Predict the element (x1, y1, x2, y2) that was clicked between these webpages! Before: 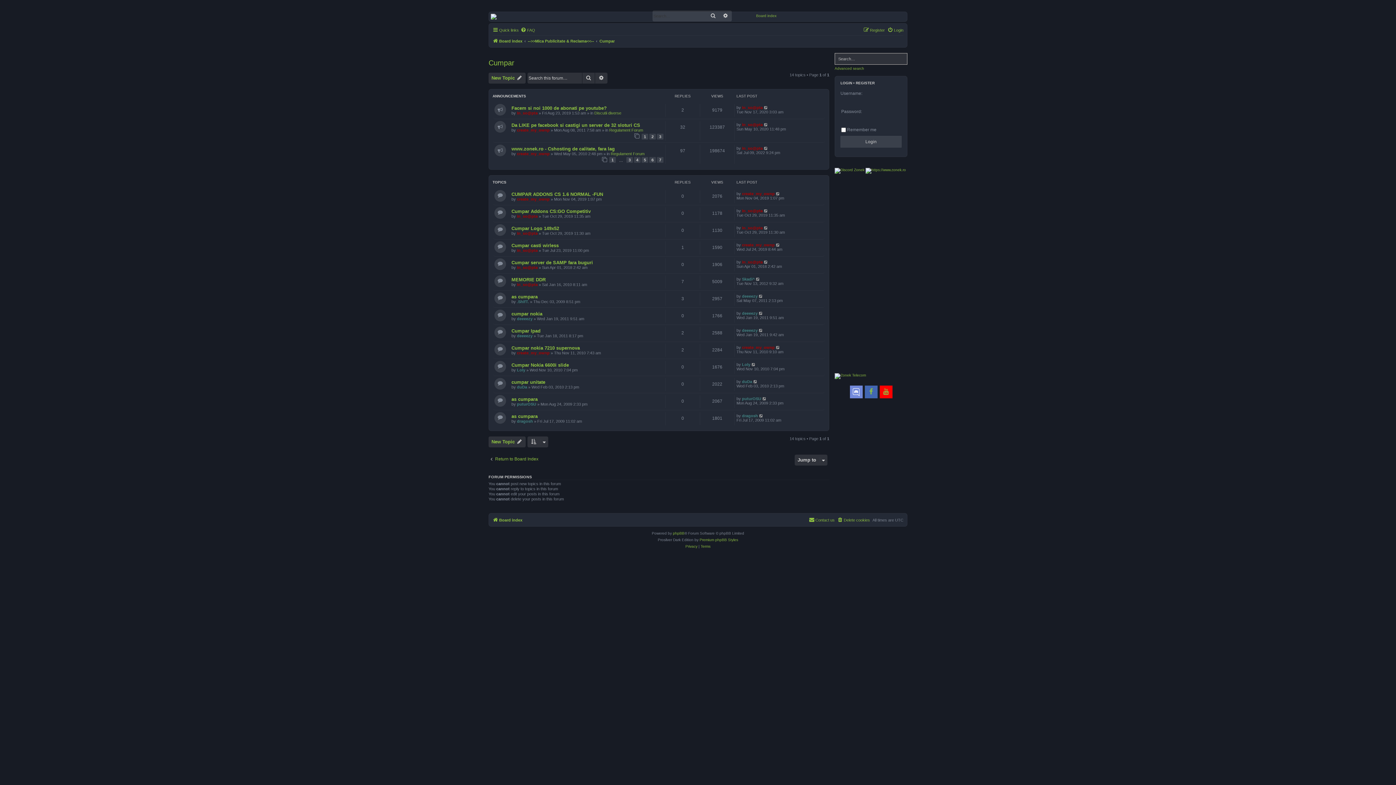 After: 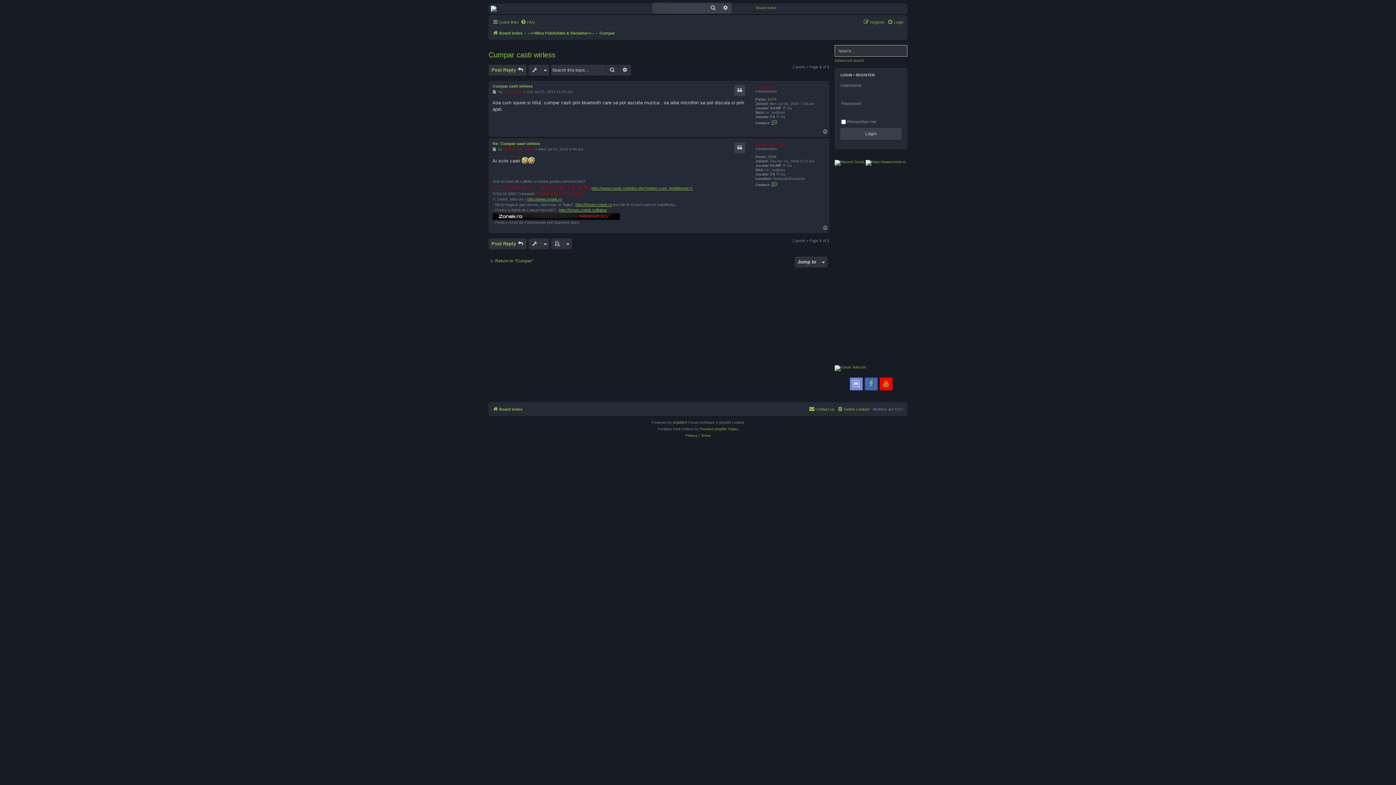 Action: bbox: (776, 242, 780, 247)